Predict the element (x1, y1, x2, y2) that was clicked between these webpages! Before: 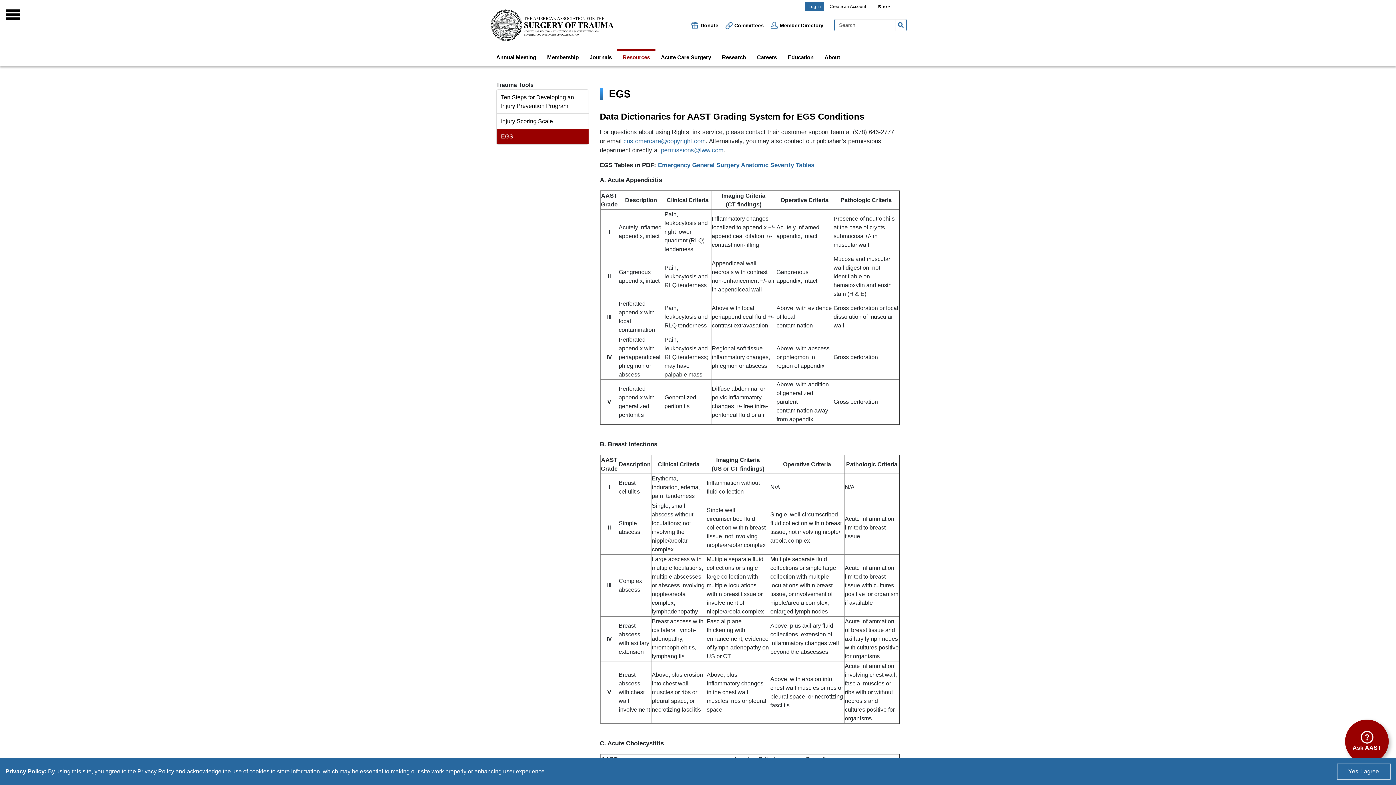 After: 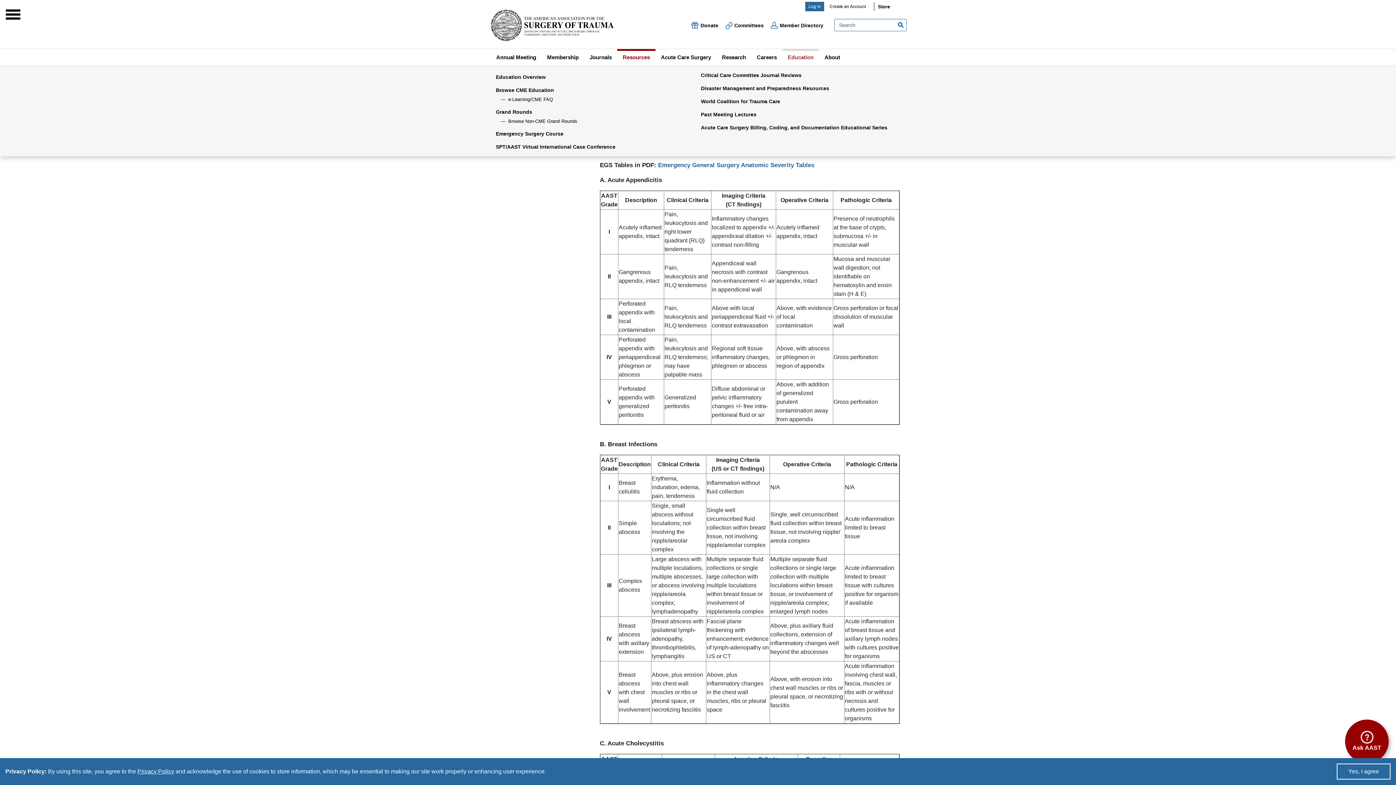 Action: label: Education bbox: (782, 49, 819, 65)